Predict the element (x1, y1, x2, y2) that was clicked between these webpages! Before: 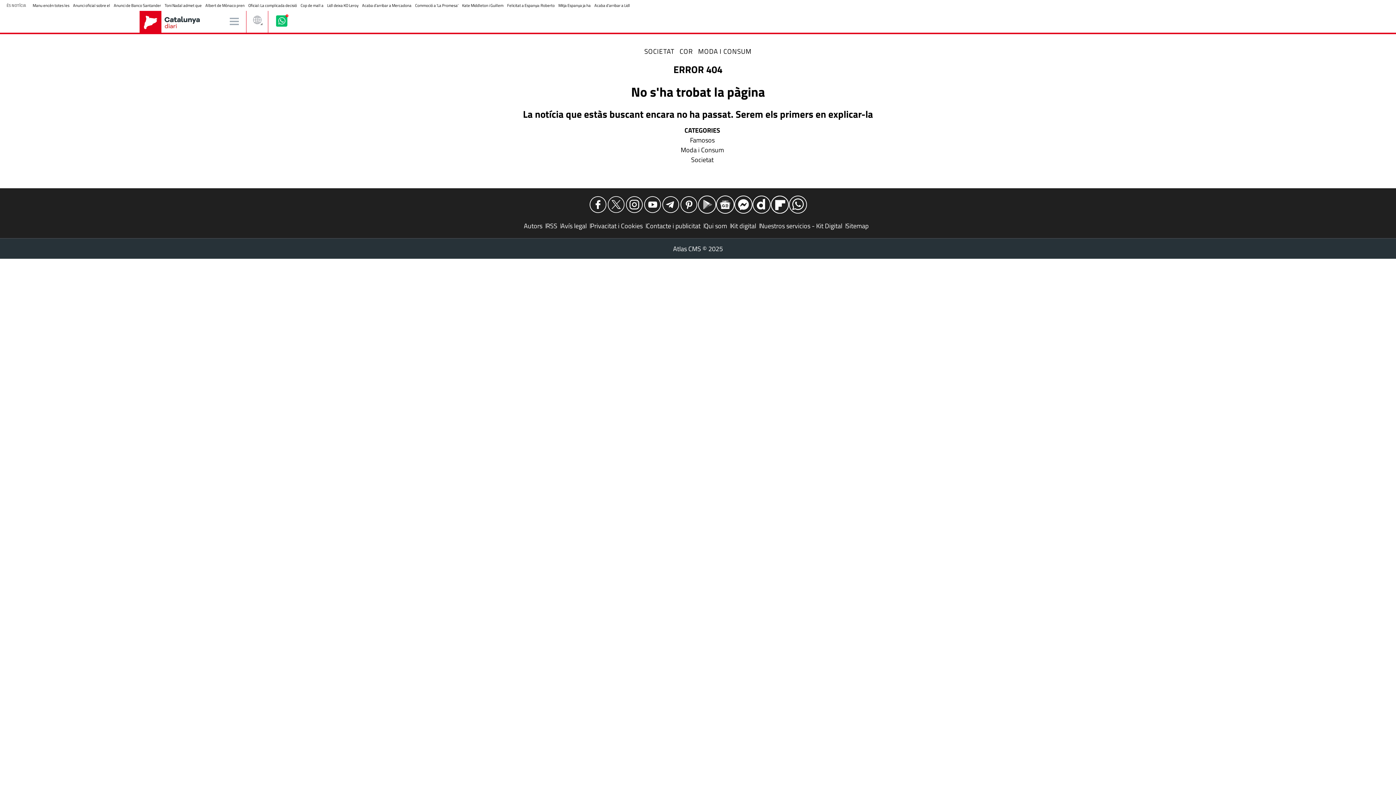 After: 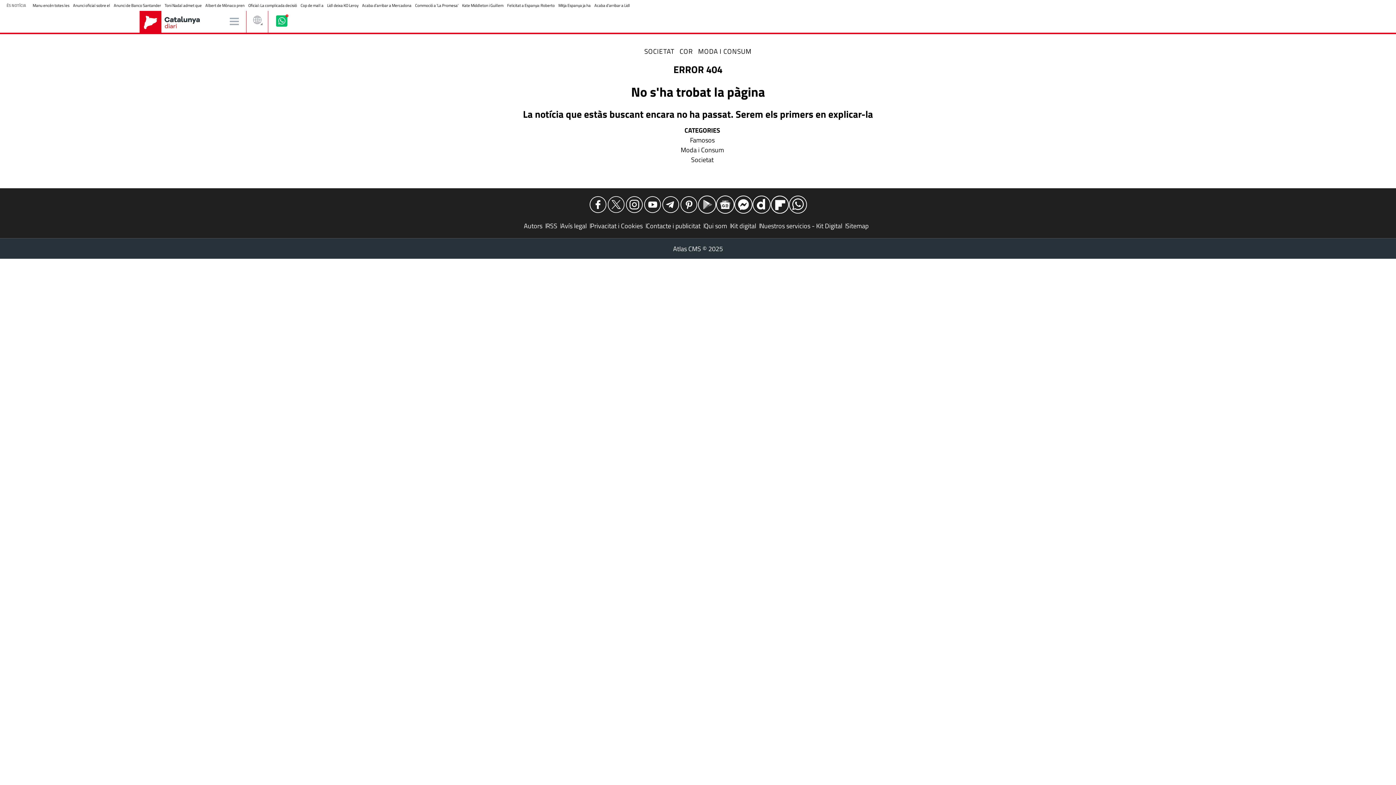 Action: bbox: (274, 13, 289, 28)